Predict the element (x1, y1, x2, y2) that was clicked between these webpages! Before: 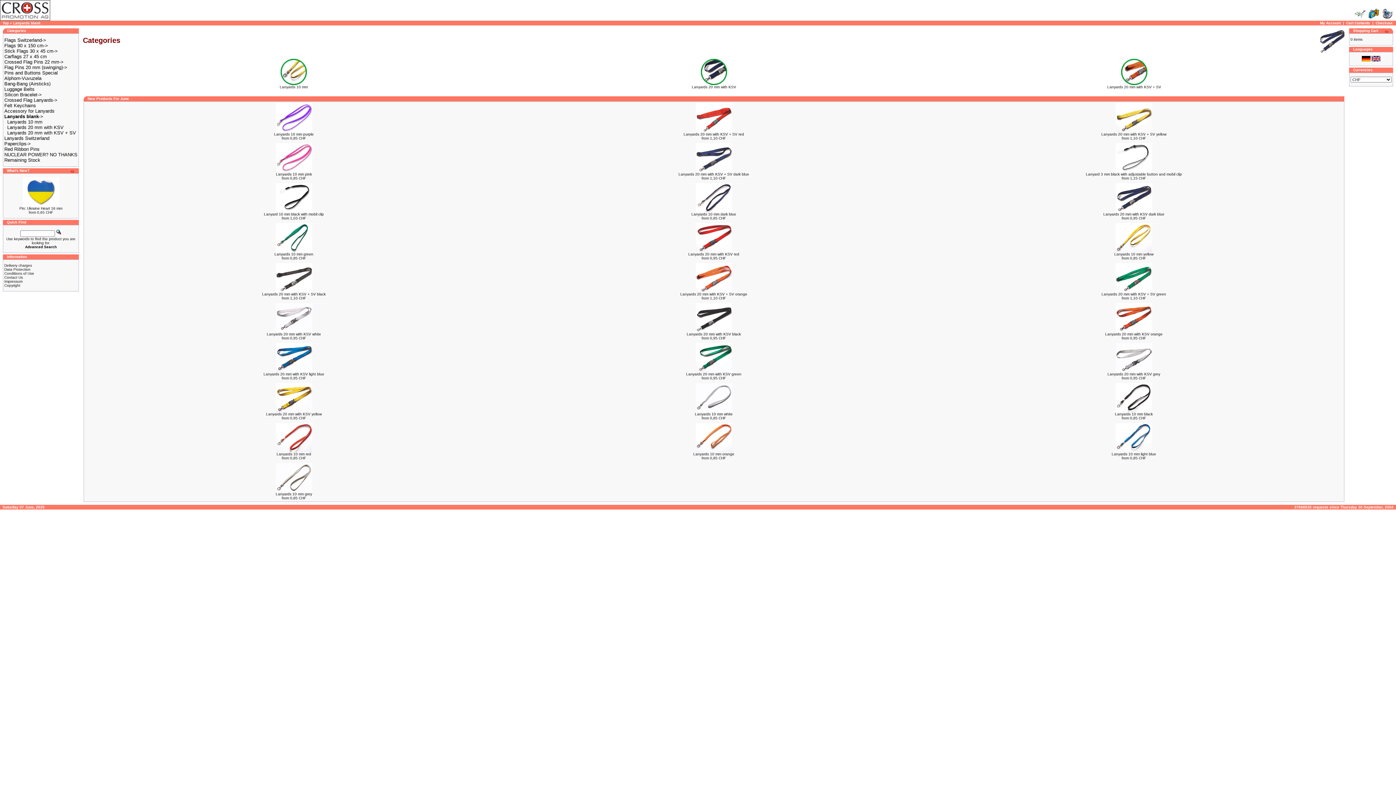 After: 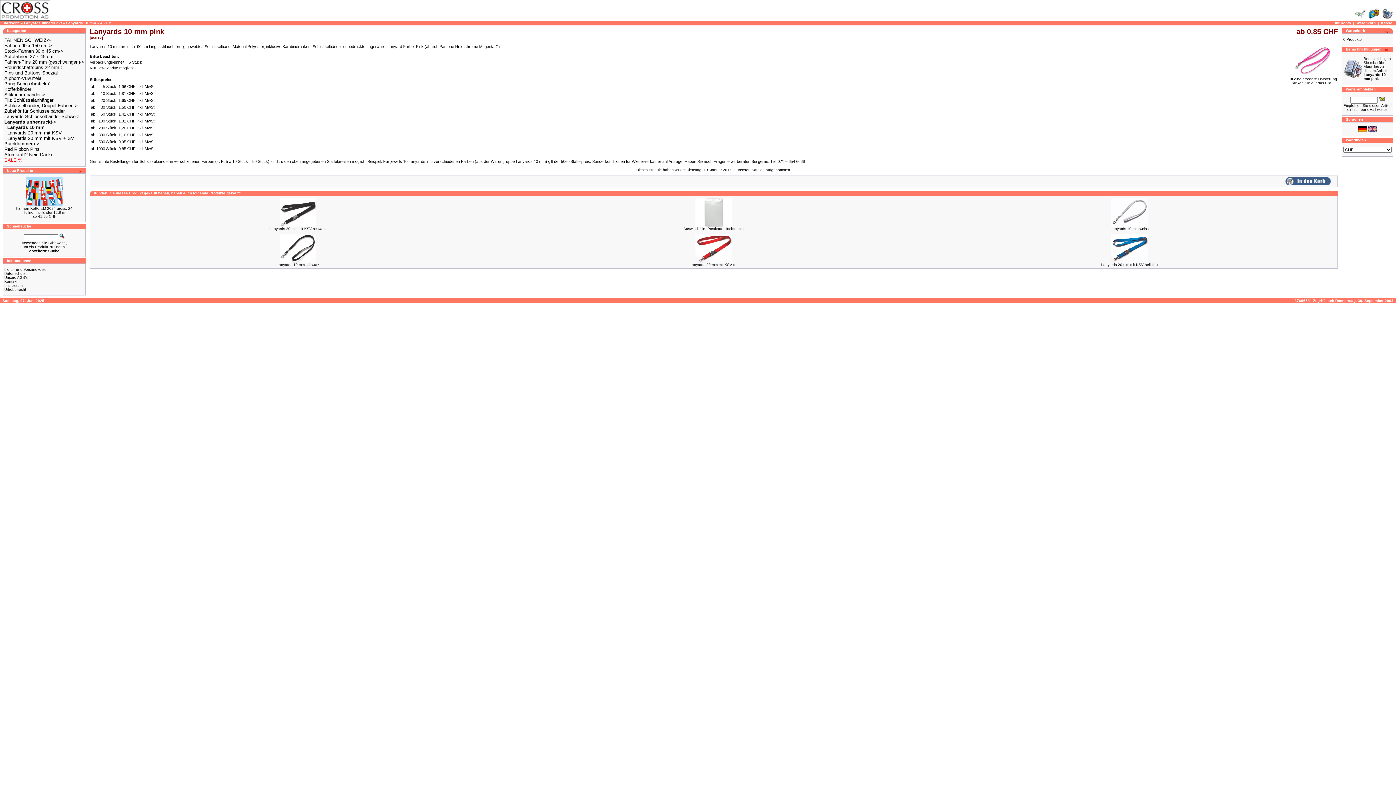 Action: bbox: (275, 169, 312, 173)